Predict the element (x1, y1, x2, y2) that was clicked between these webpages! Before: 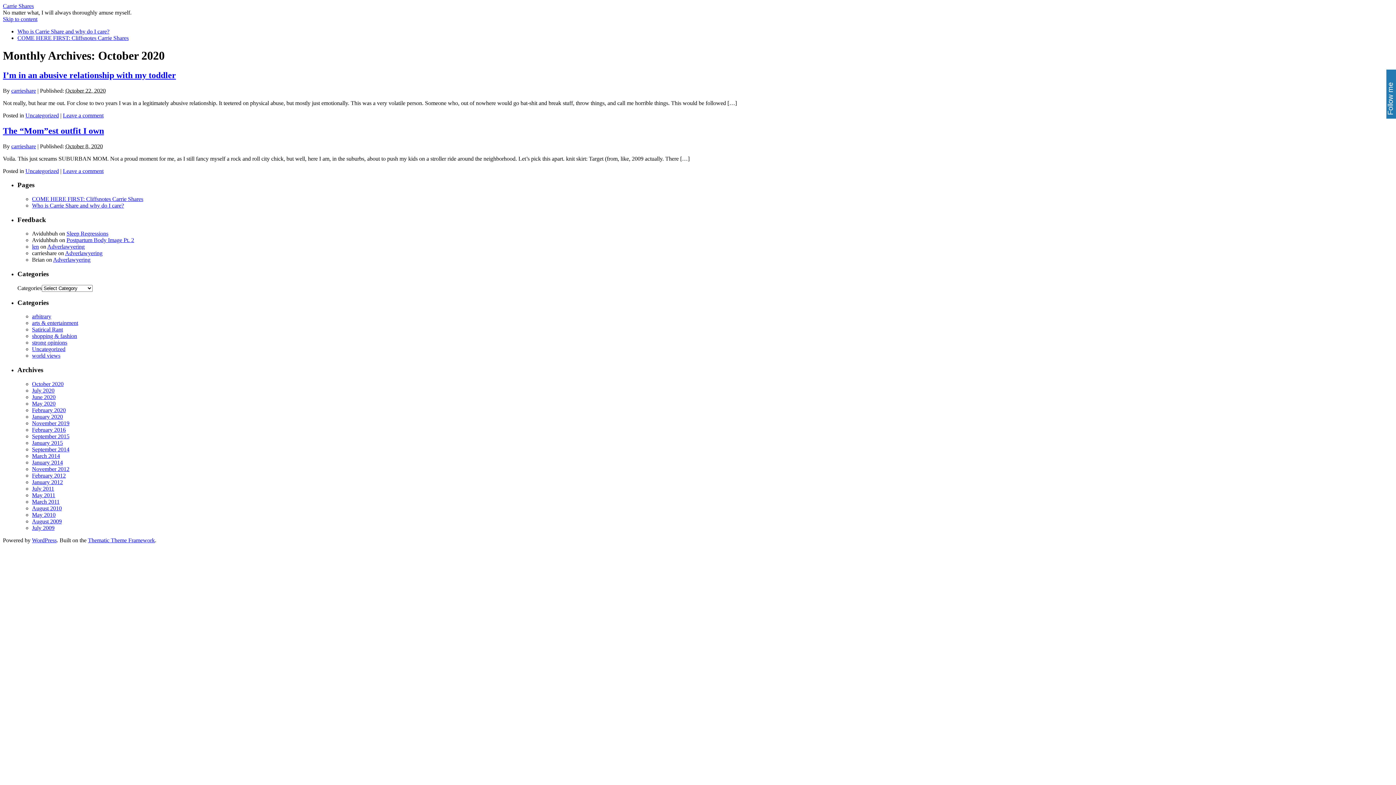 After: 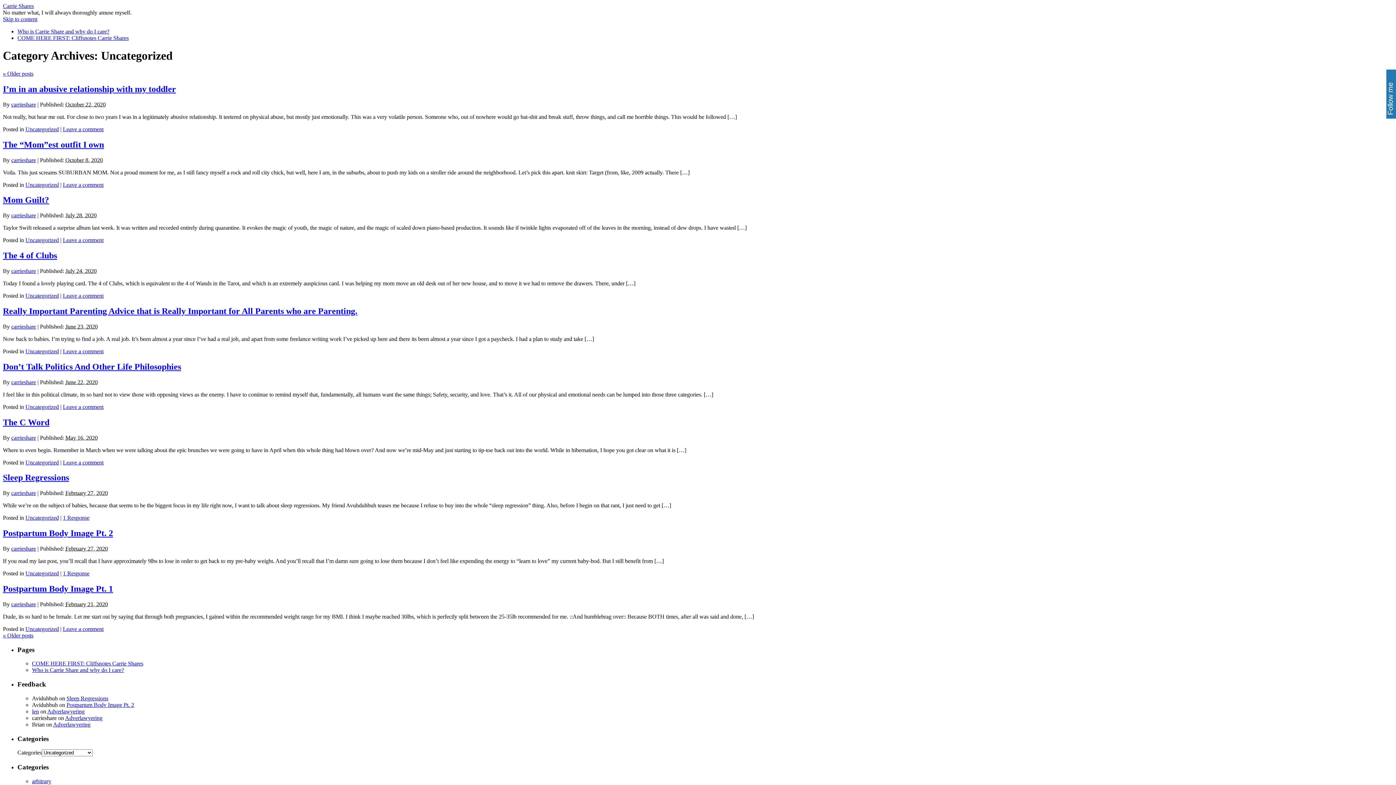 Action: label: Uncategorized bbox: (25, 112, 58, 118)